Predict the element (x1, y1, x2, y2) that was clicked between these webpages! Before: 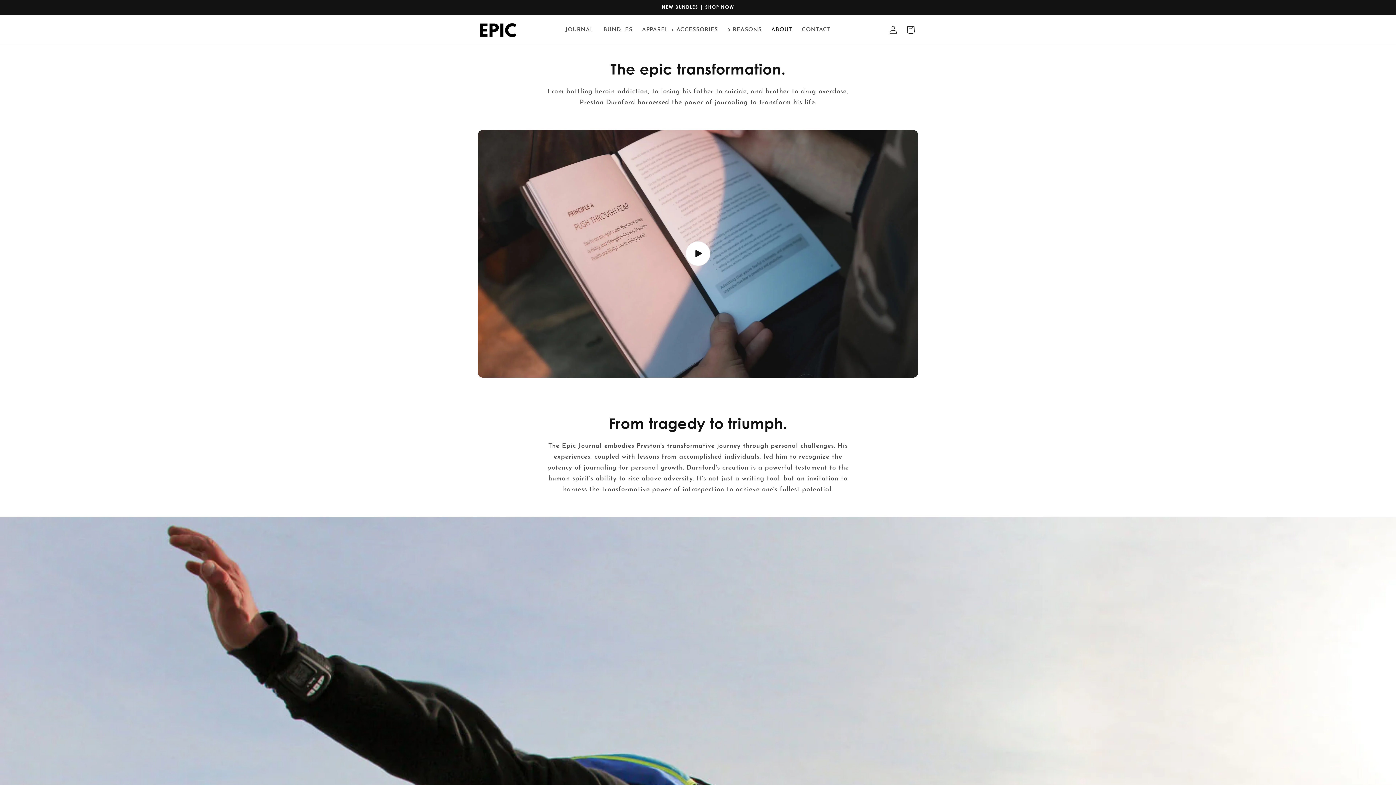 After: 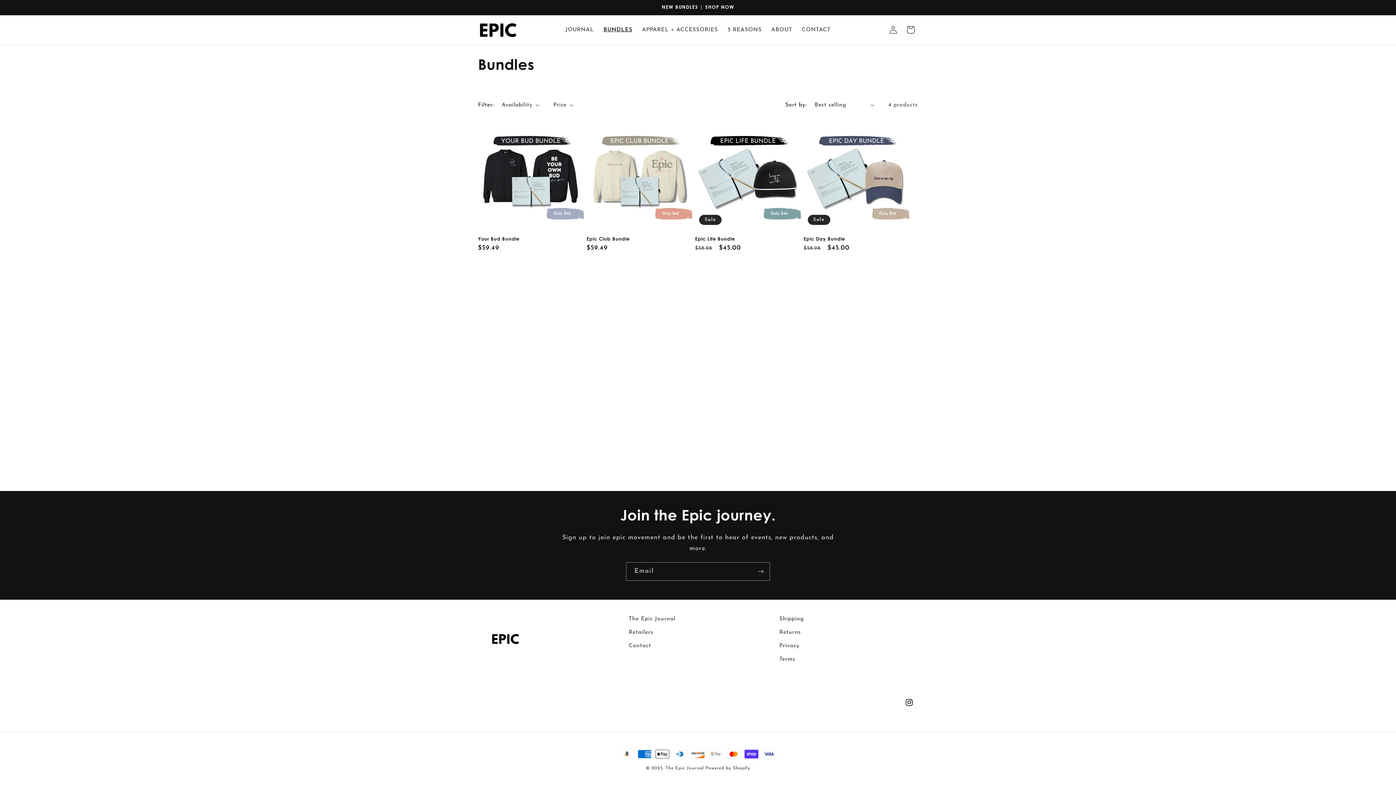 Action: bbox: (598, 21, 637, 38) label: BUNDLES